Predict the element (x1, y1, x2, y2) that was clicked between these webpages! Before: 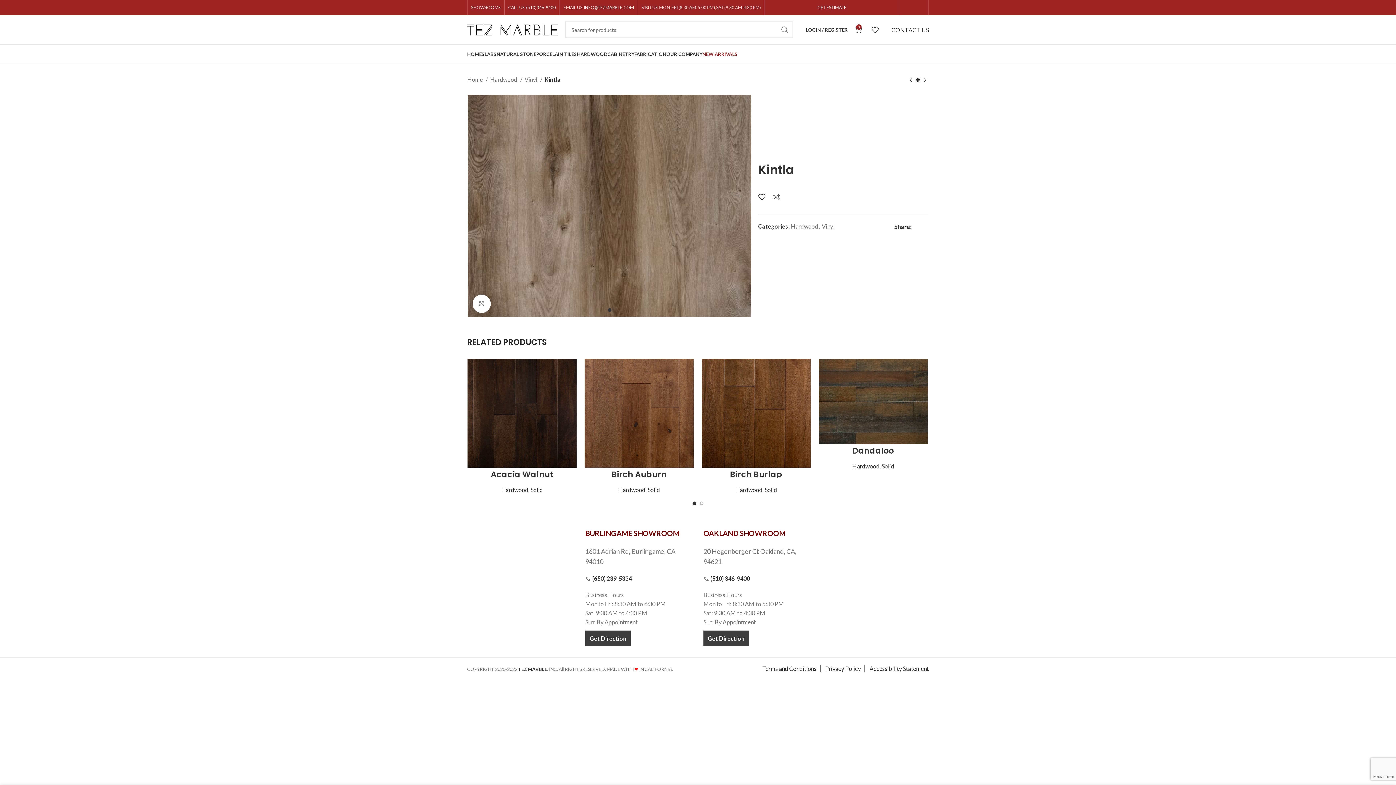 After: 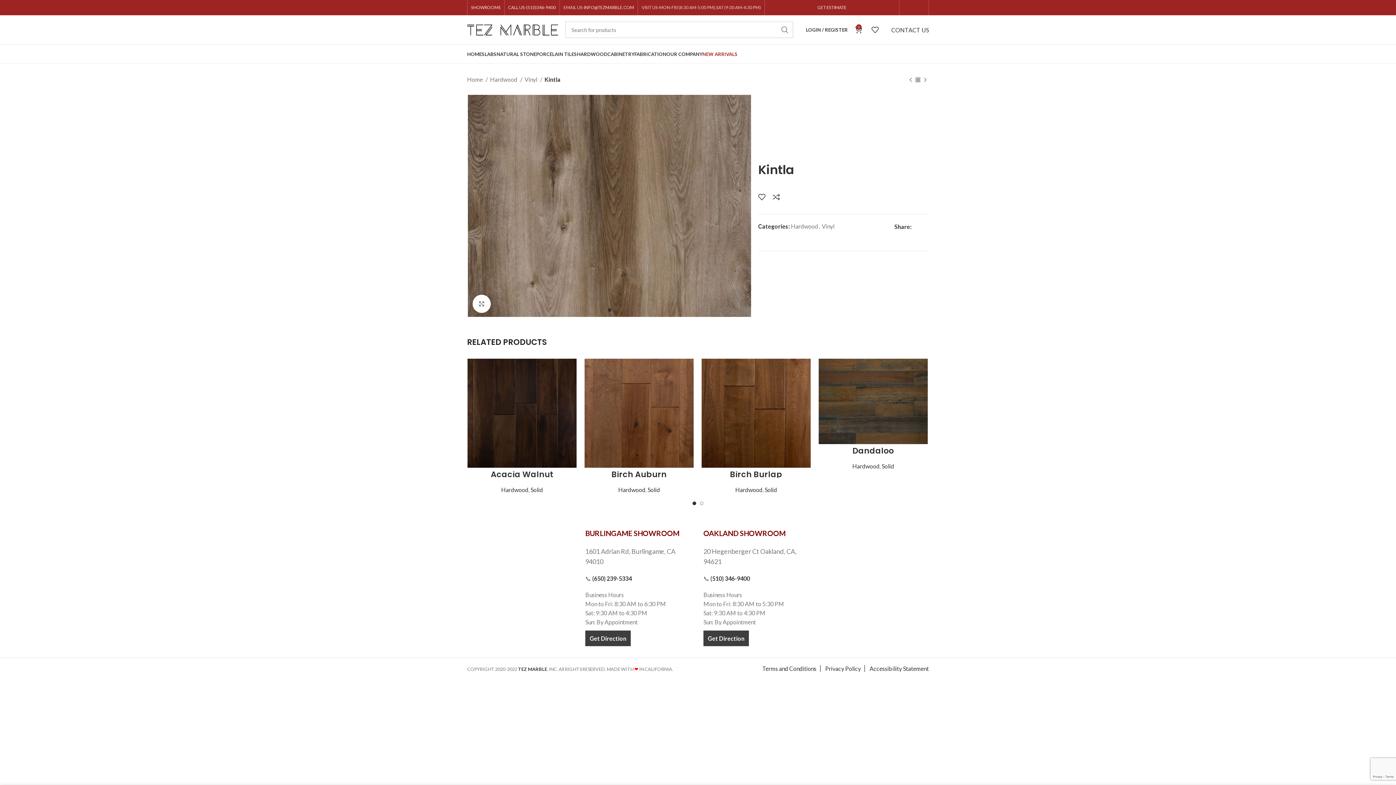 Action: label: Twitter social link bbox: (907, 5, 912, 9)